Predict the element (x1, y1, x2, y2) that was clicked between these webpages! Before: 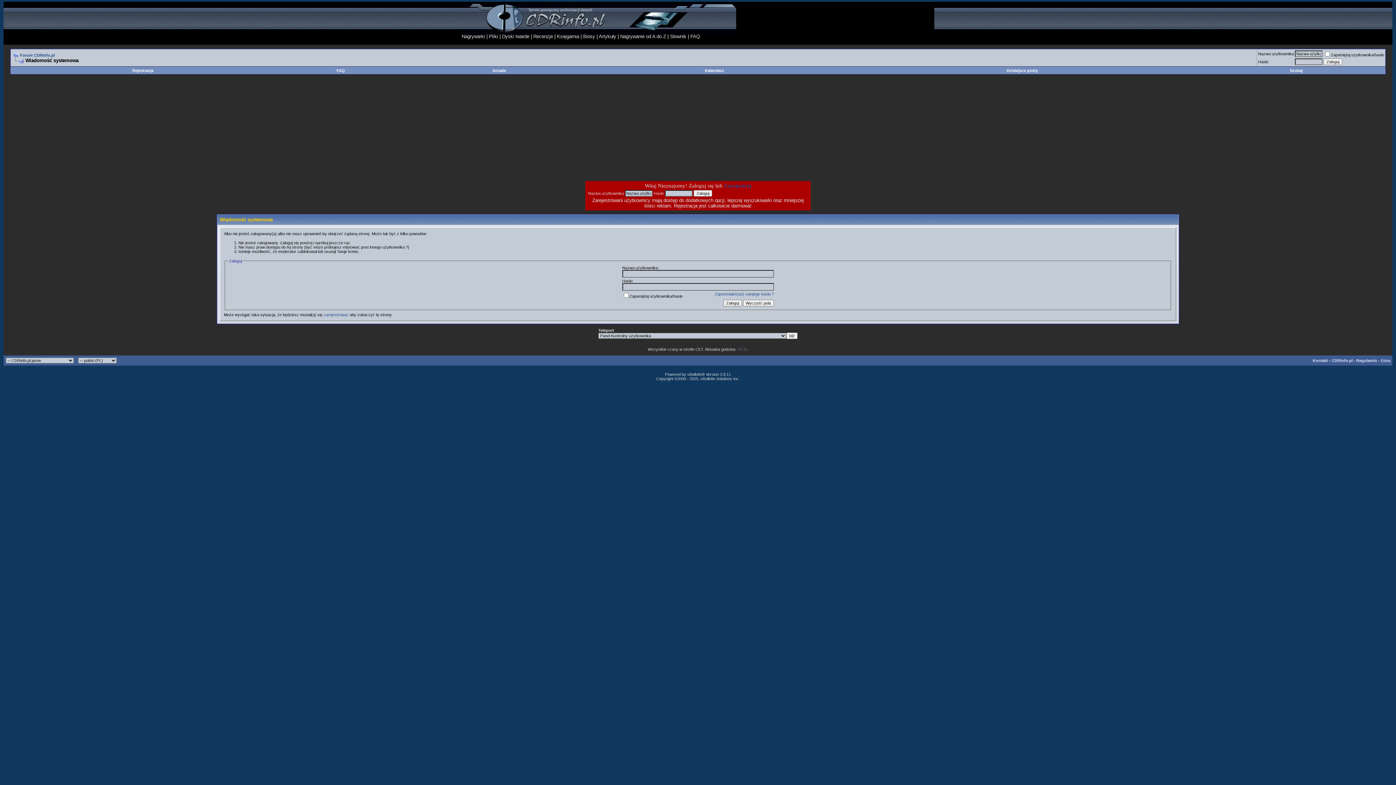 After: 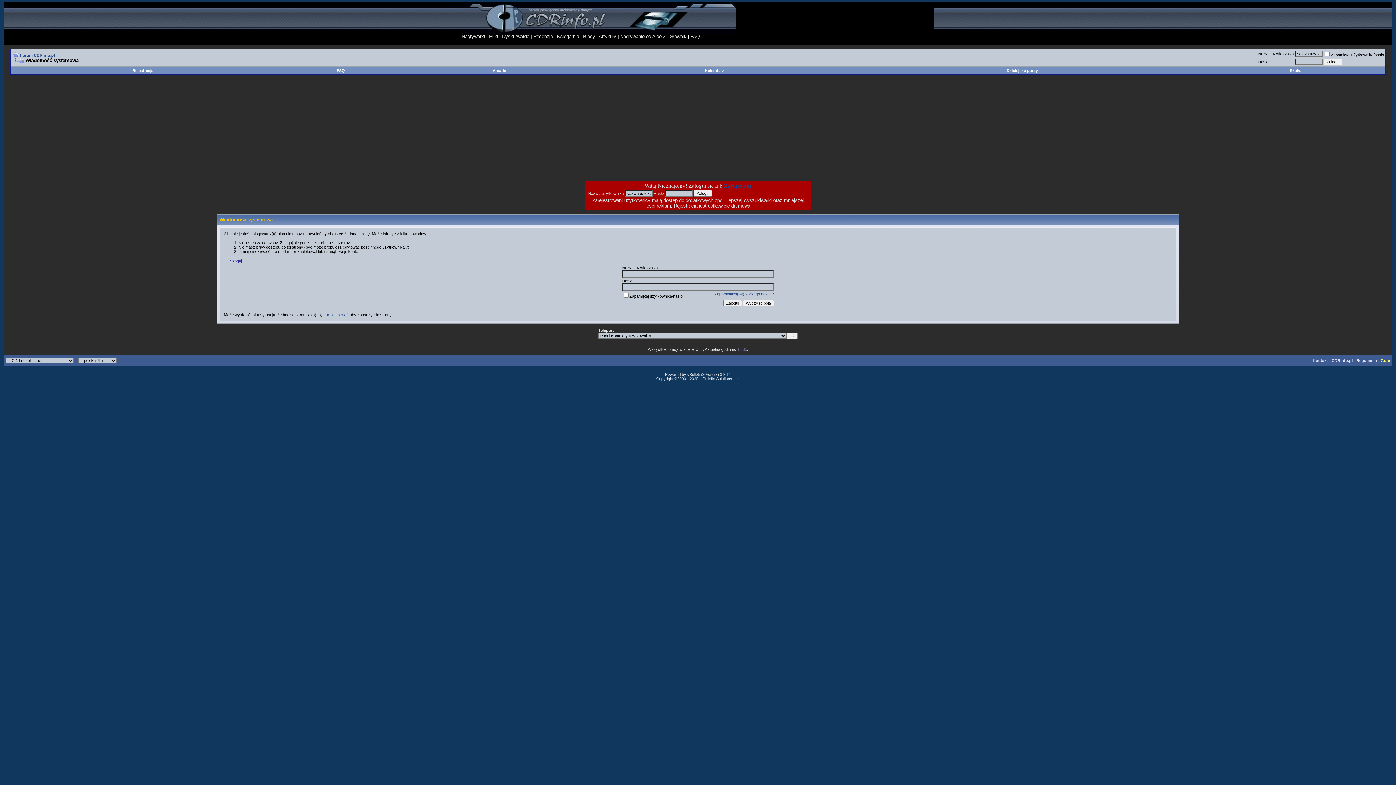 Action: label: Góra bbox: (1381, 358, 1390, 362)